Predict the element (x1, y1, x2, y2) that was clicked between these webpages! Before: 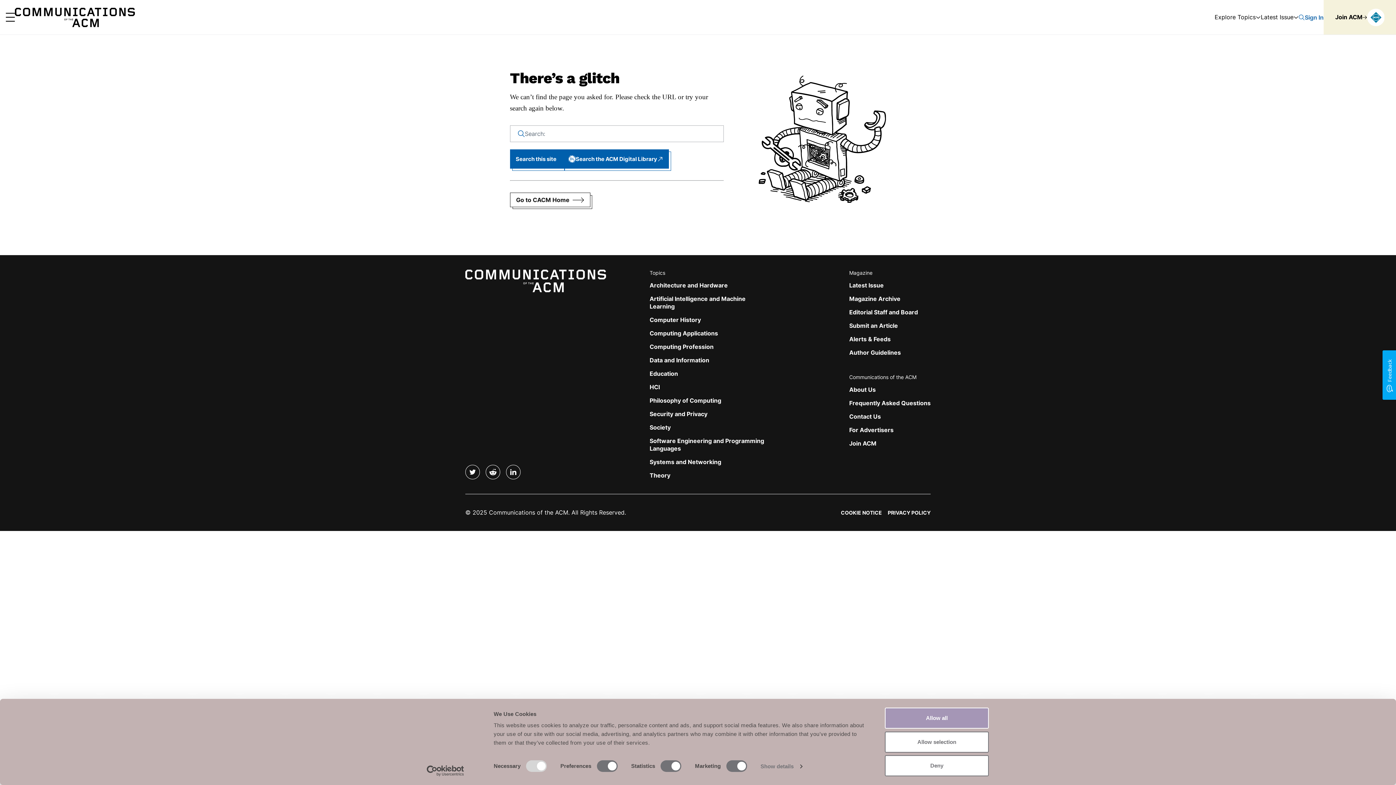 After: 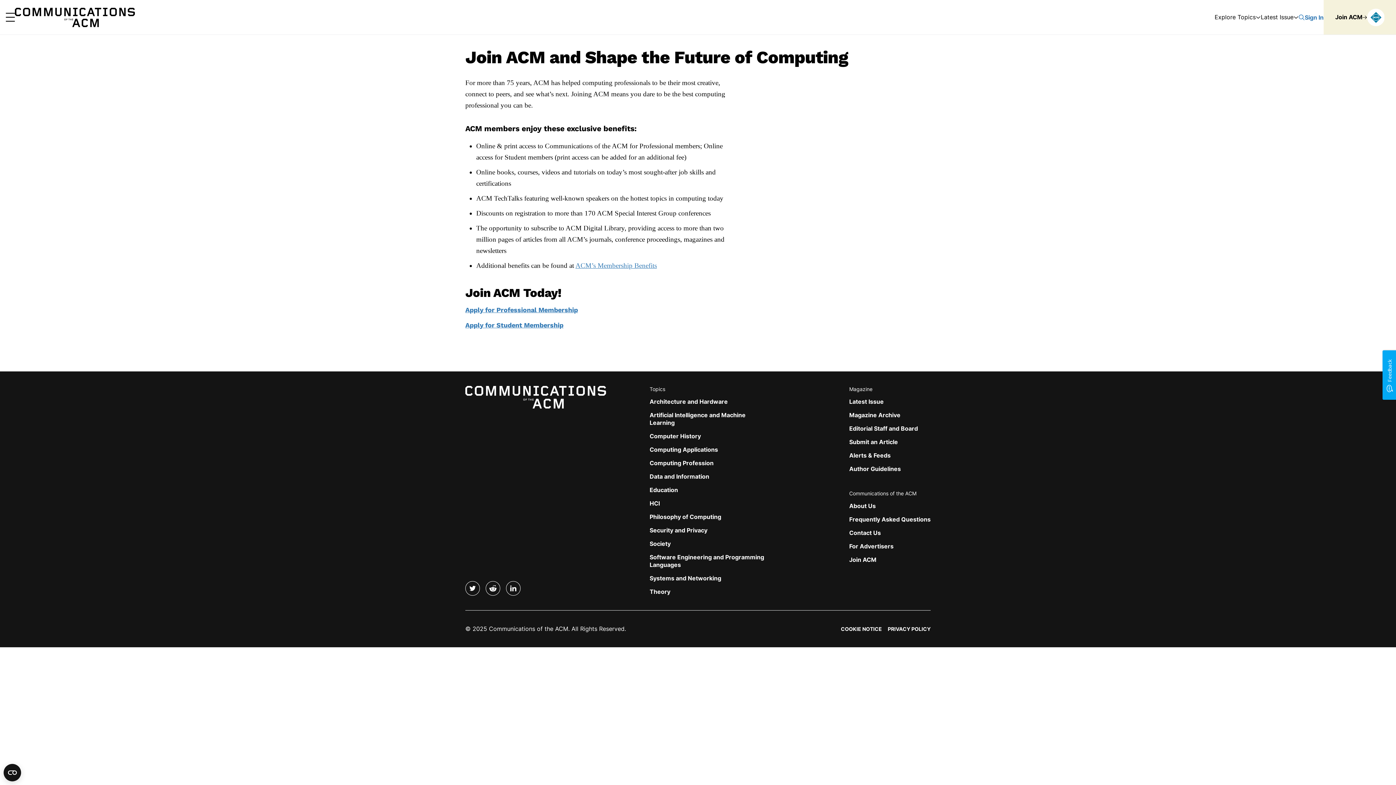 Action: bbox: (1324, 0, 1396, 34) label: Join ACM